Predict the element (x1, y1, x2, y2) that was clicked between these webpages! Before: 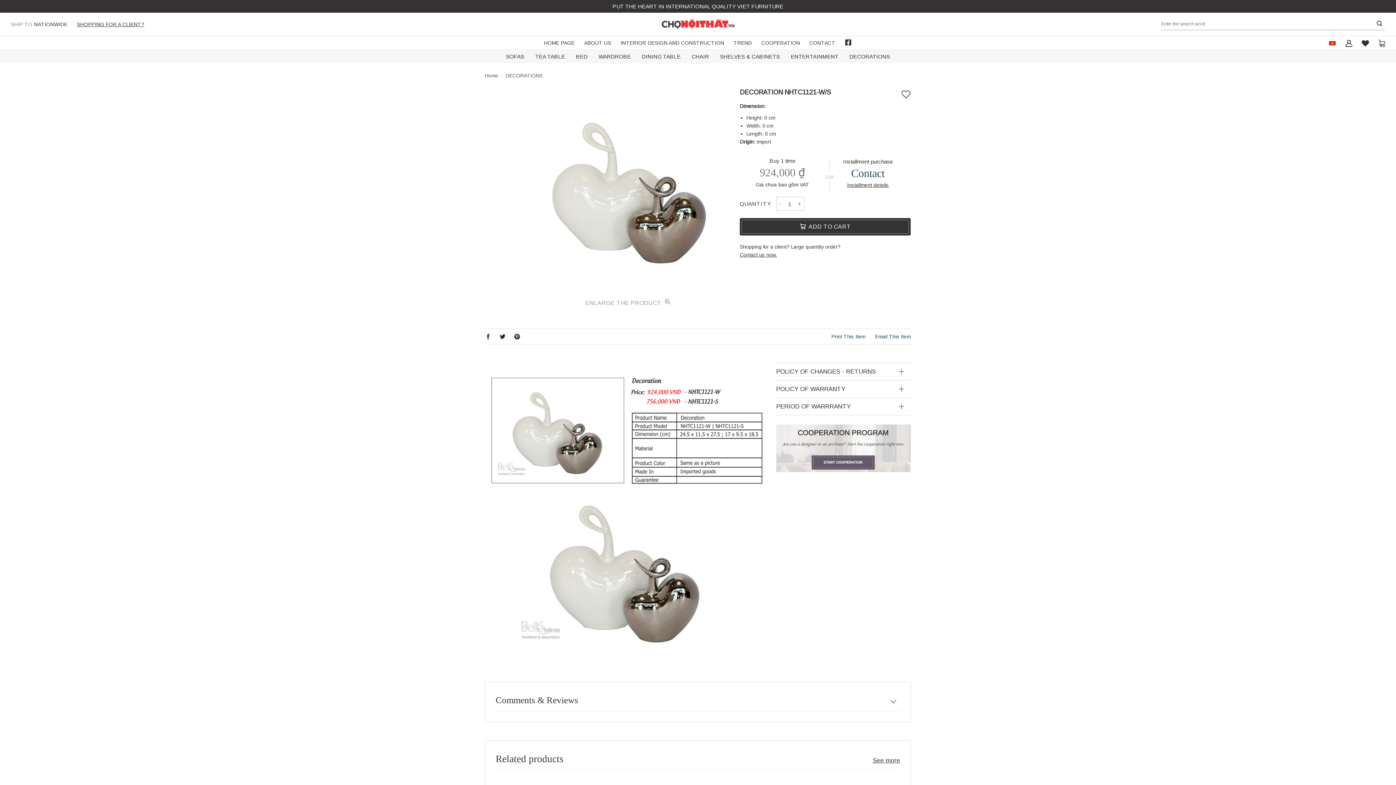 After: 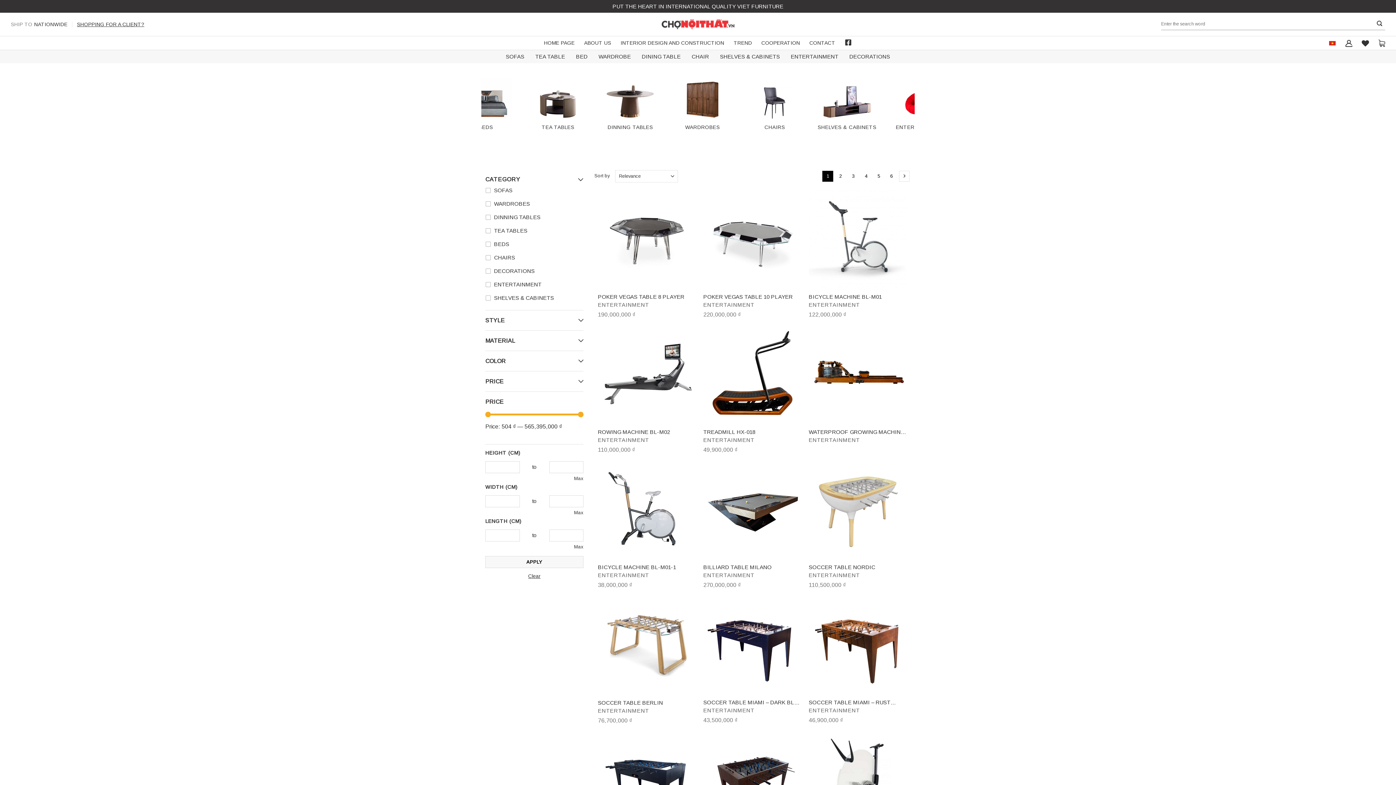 Action: label: Submit bbox: (1374, 18, 1385, 29)